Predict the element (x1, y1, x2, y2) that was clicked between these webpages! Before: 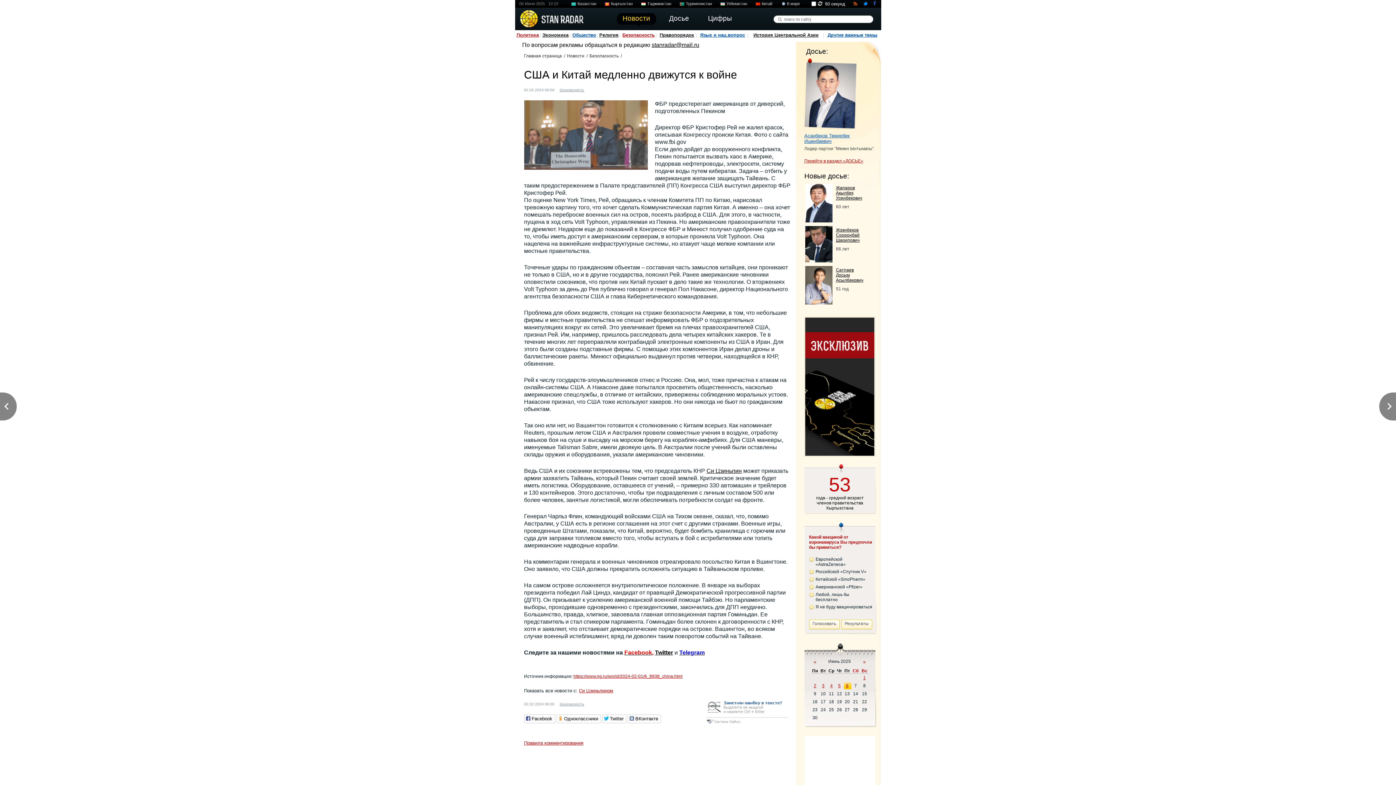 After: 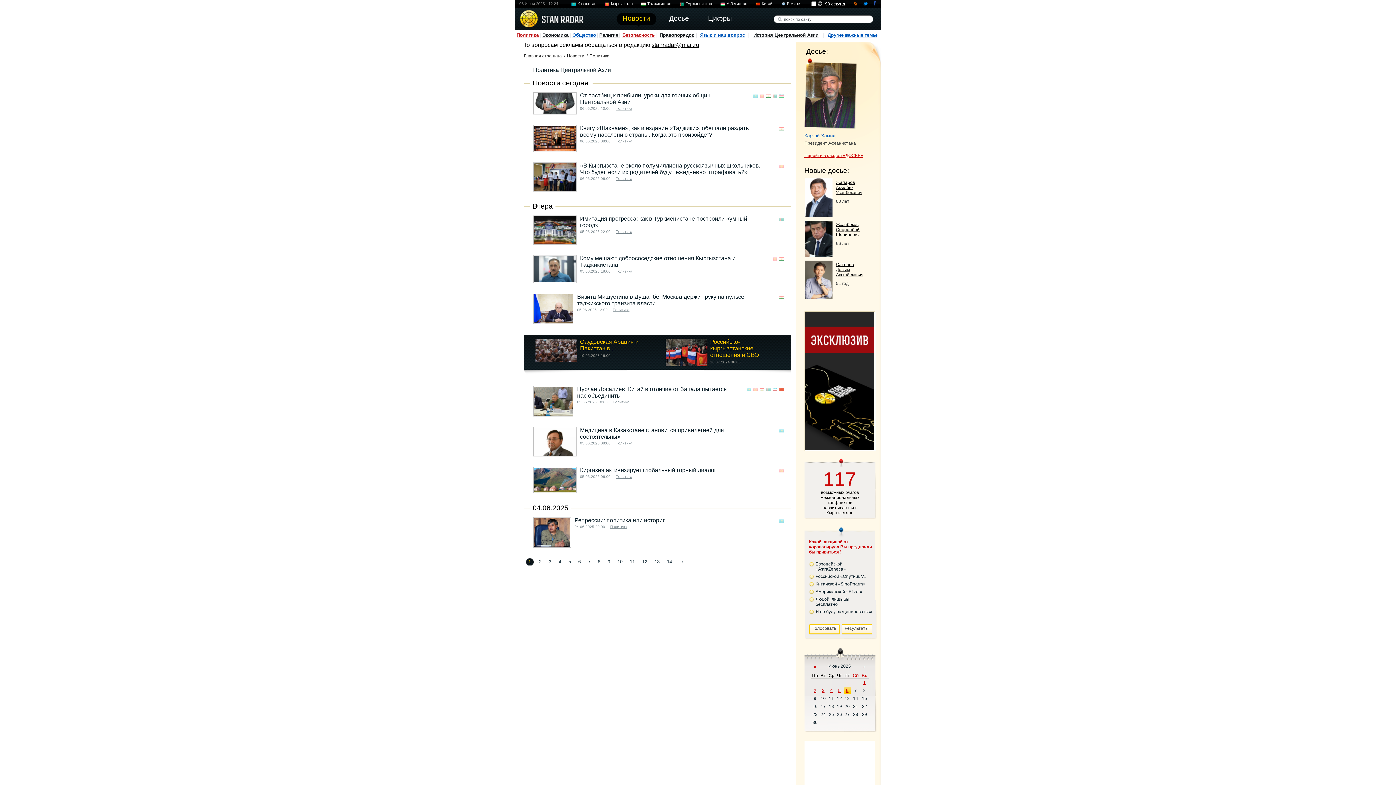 Action: label: Политика bbox: (516, 32, 538, 37)